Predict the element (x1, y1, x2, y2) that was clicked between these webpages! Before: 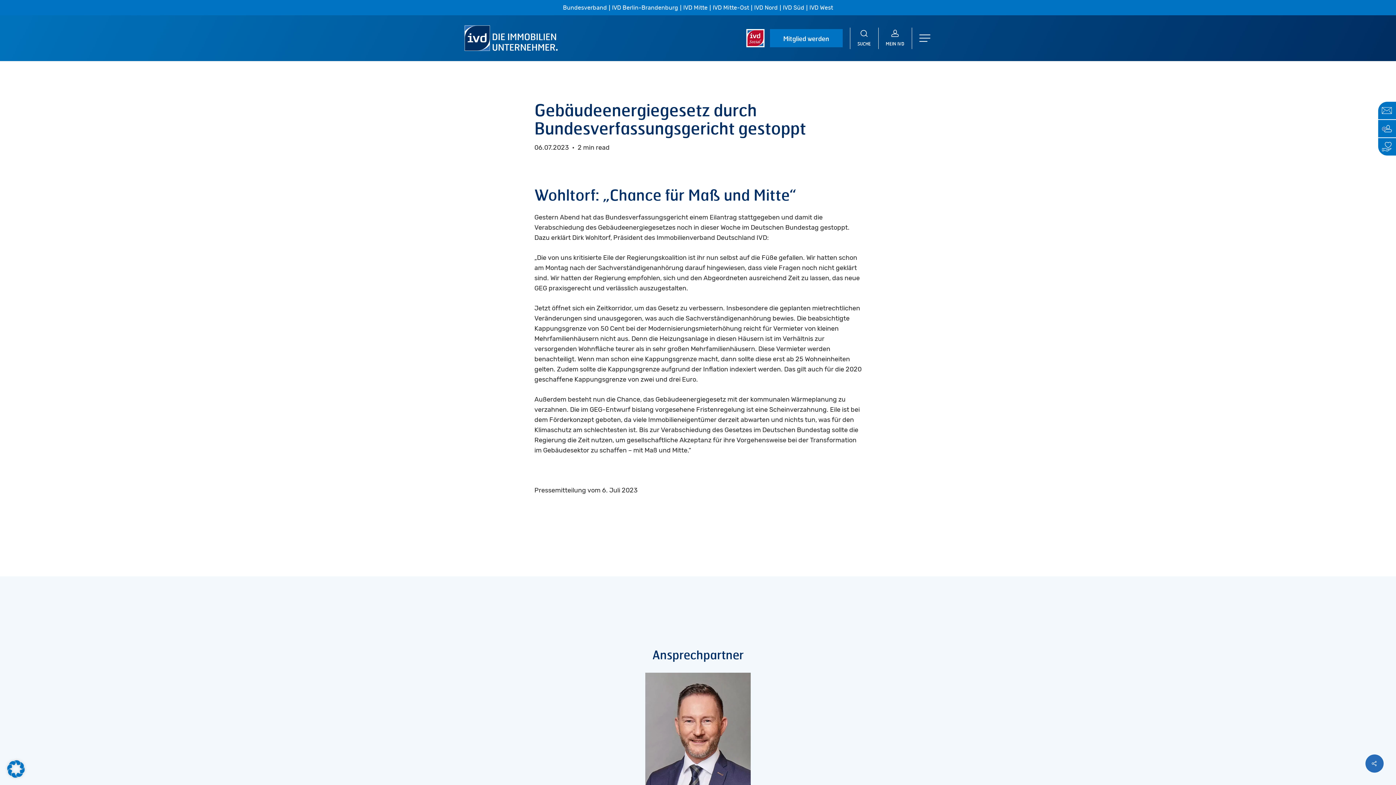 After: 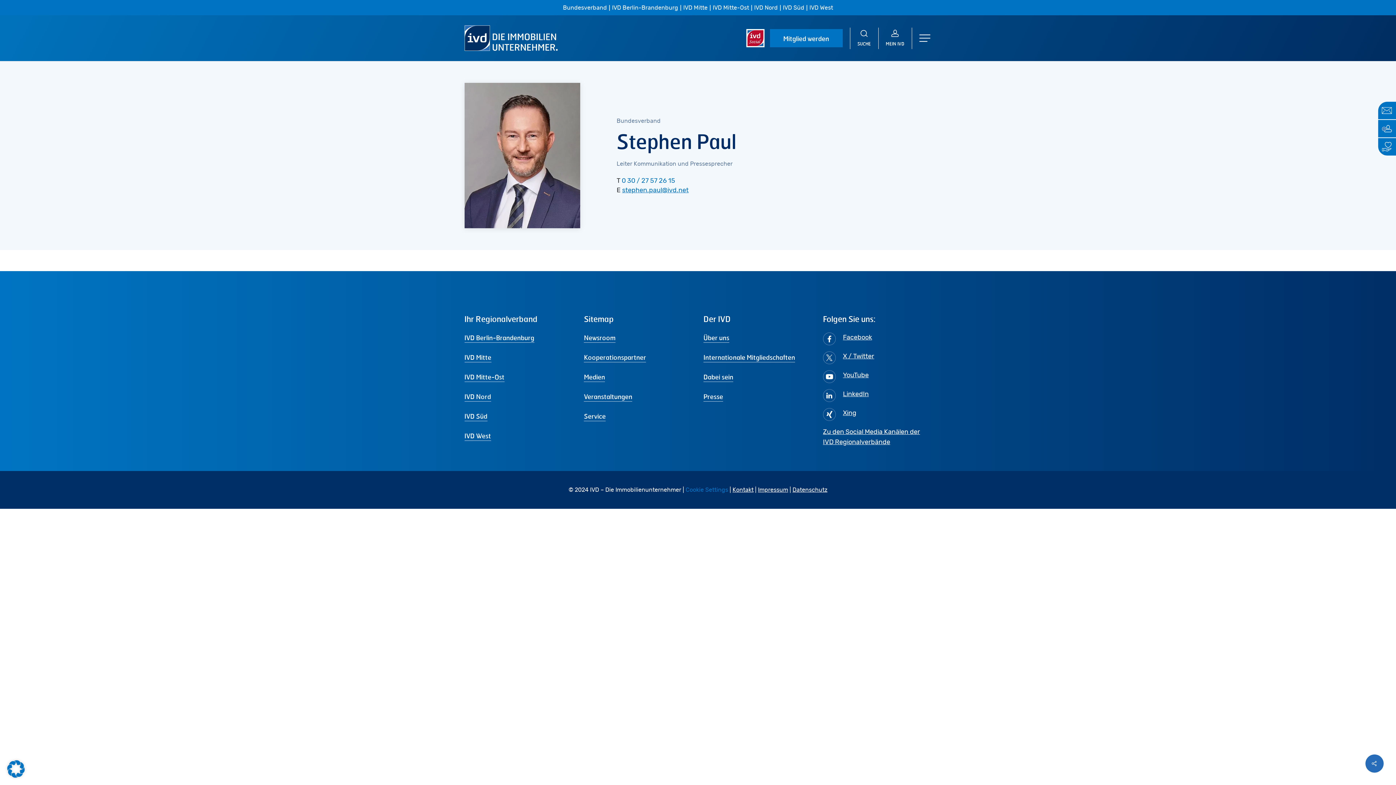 Action: bbox: (645, 673, 750, 805)